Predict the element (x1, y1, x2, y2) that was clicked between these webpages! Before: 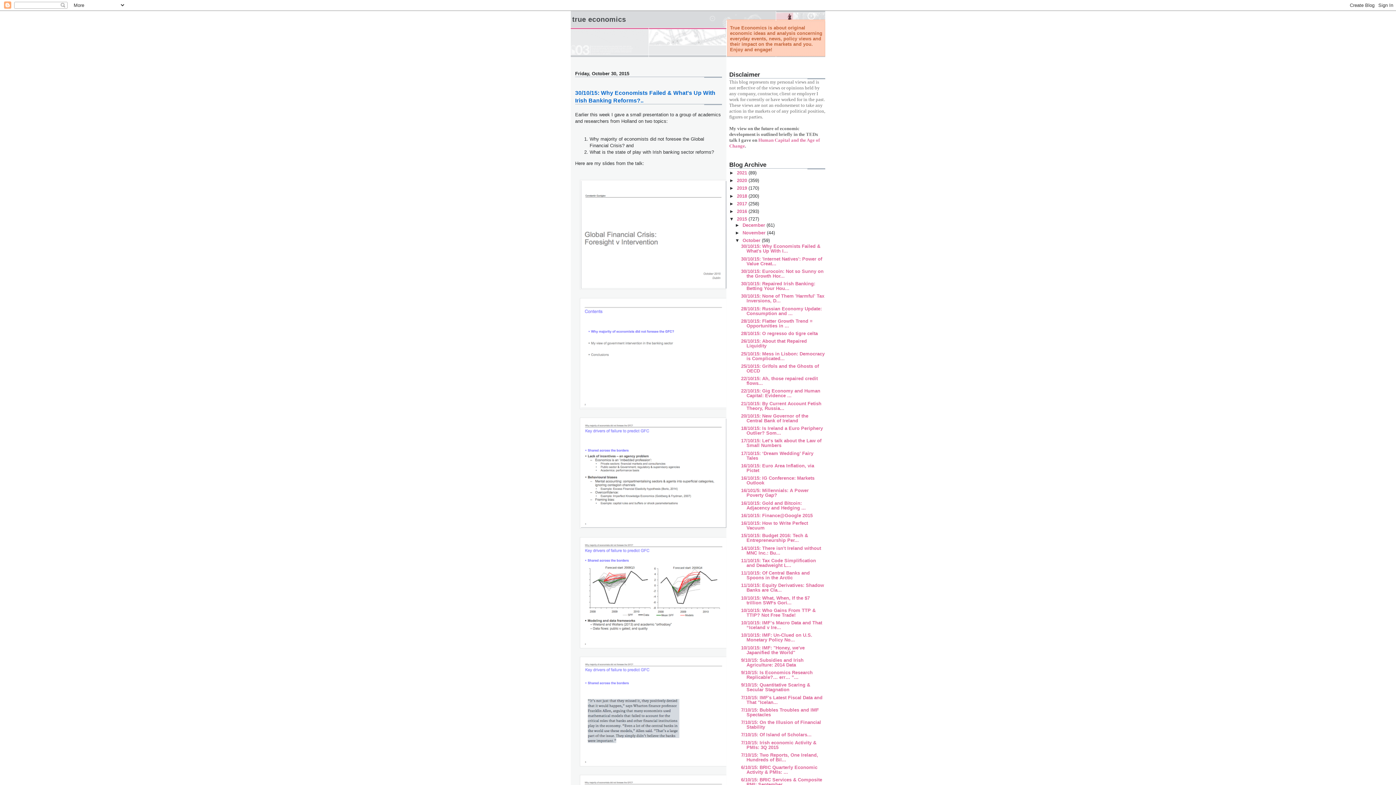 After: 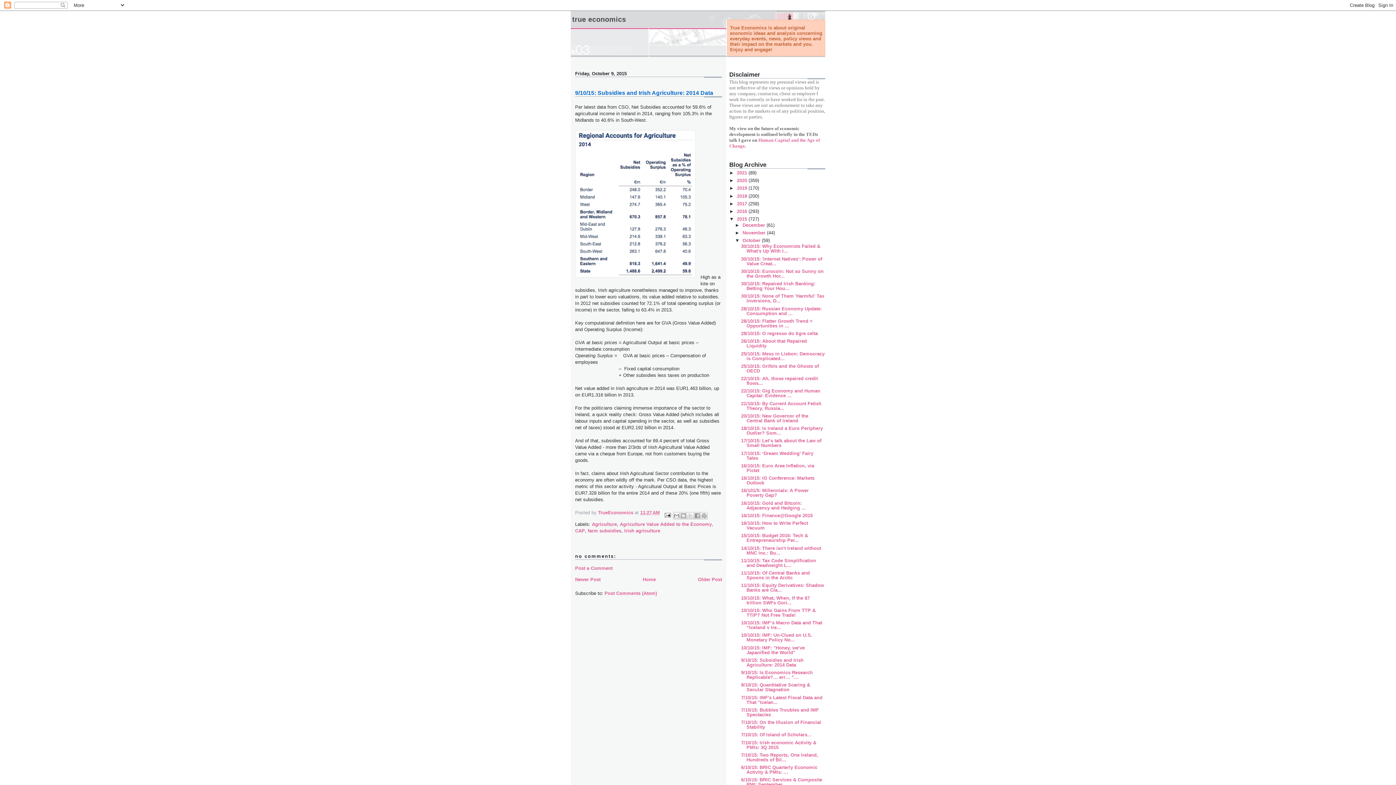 Action: bbox: (741, 657, 803, 667) label: 9/10/15: Subsidies and Irish Agriculture: 2014 Data